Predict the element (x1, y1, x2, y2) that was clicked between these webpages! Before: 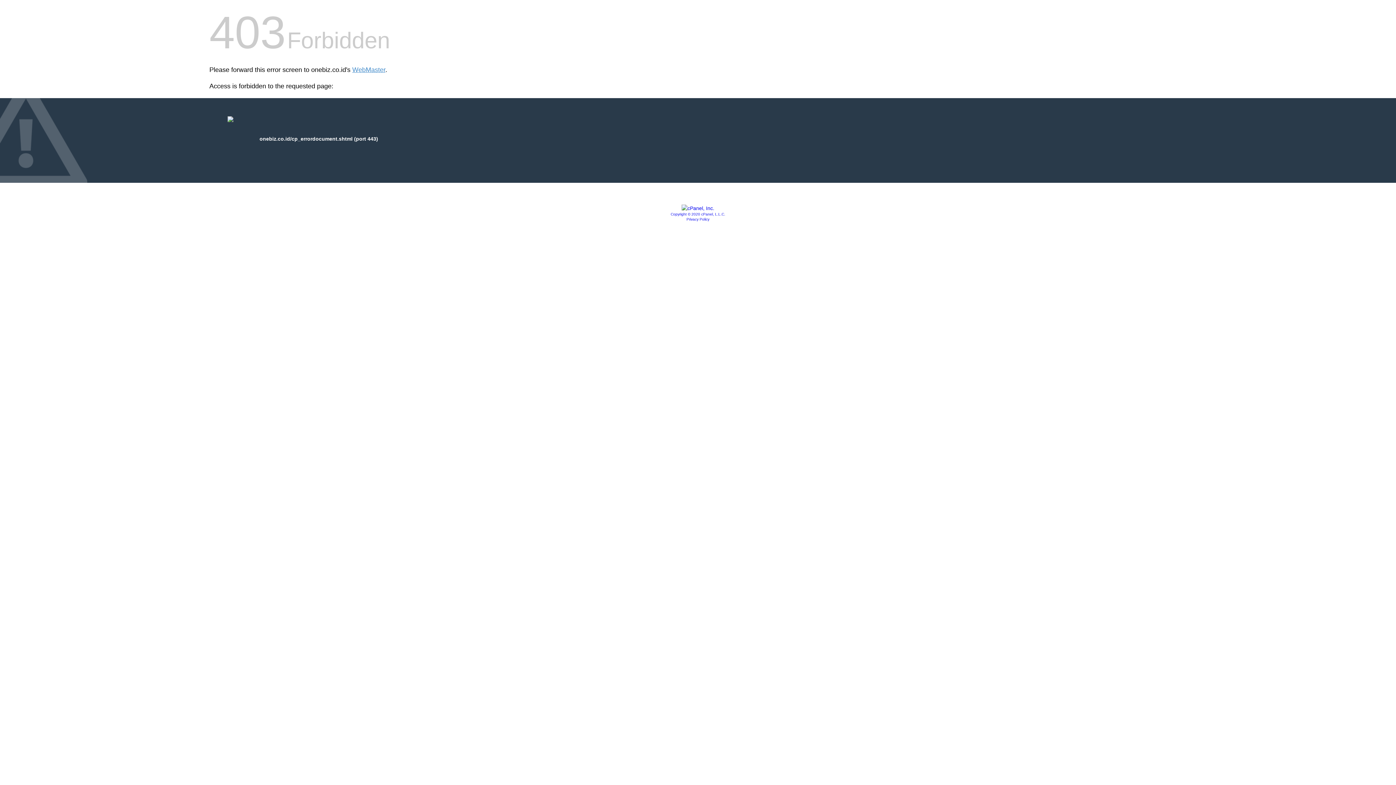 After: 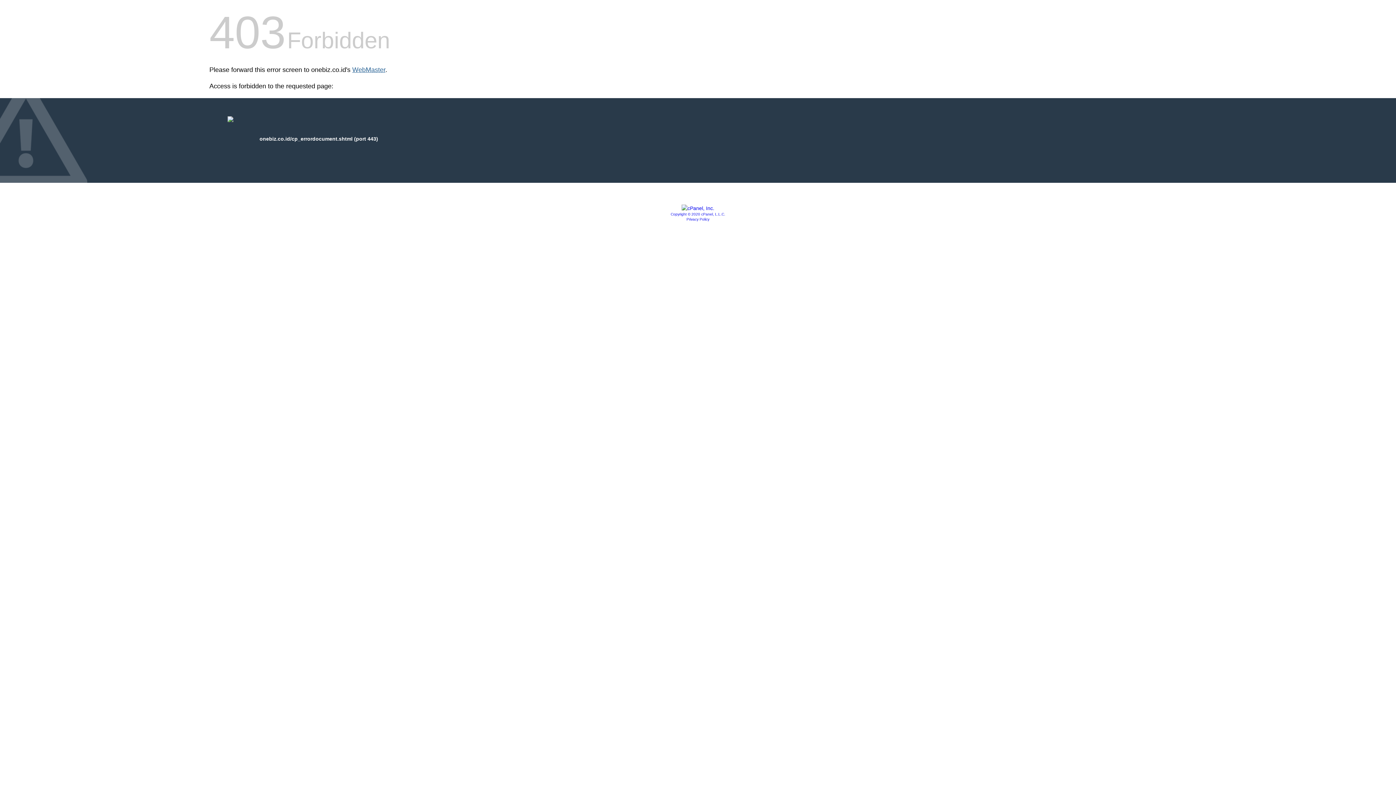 Action: bbox: (352, 66, 385, 73) label: WebMaster